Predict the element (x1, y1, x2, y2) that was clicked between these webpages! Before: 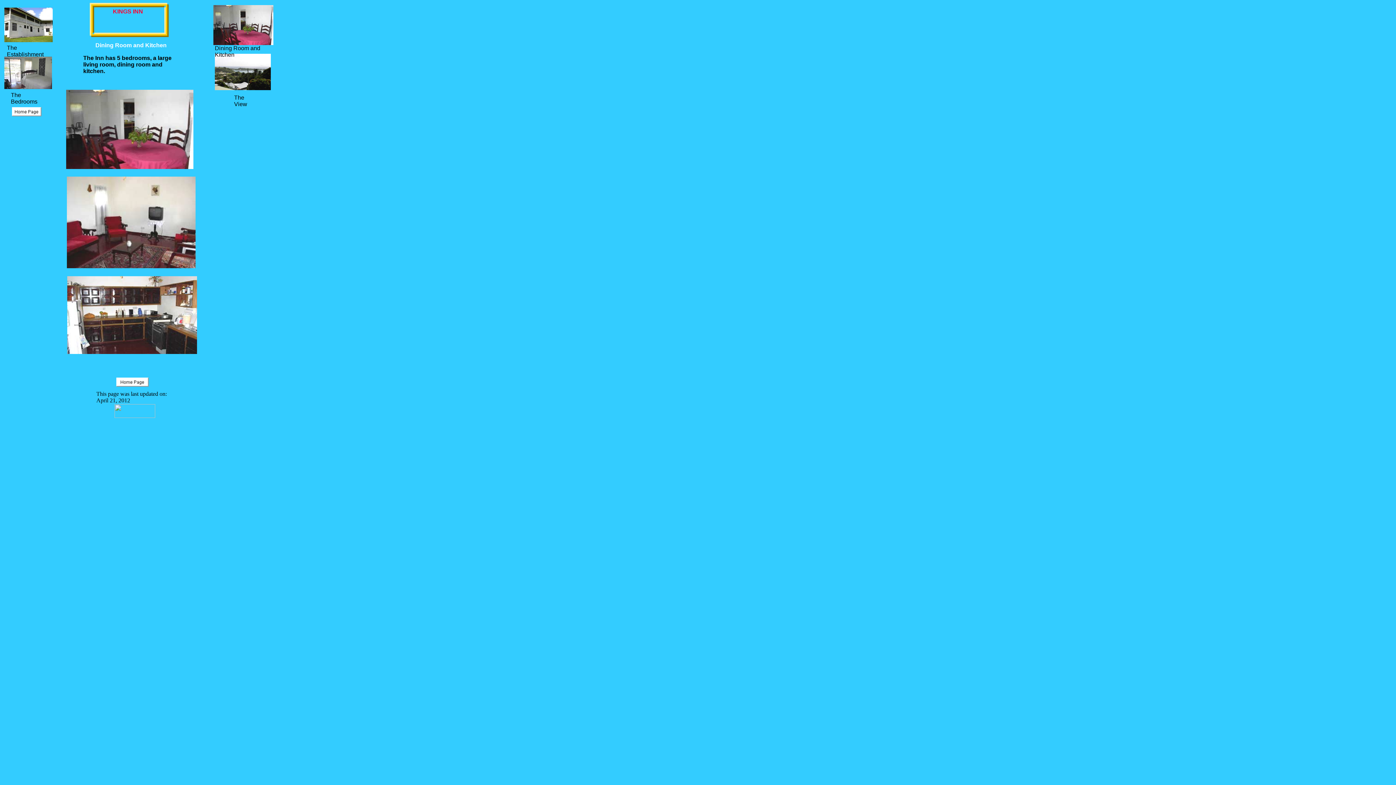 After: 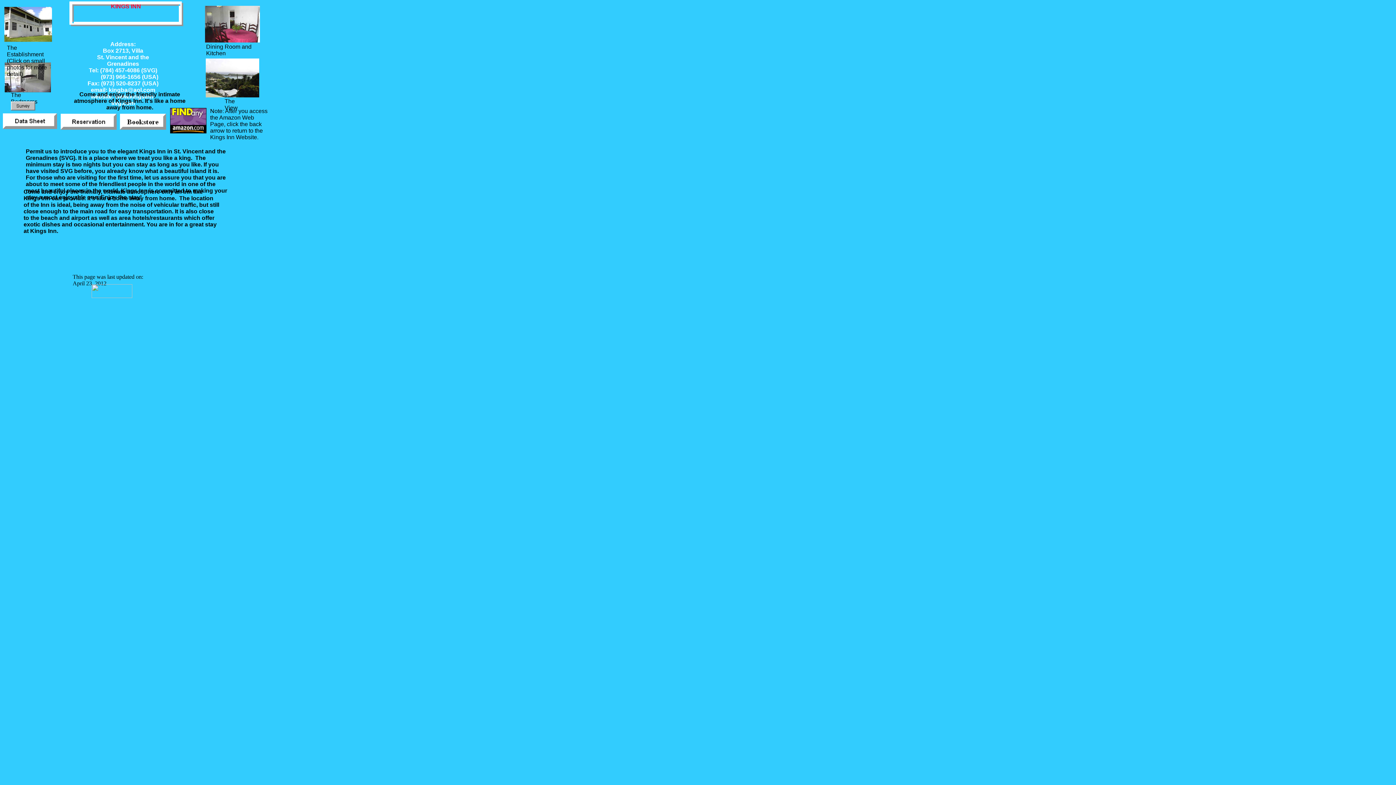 Action: bbox: (12, 111, 41, 117)